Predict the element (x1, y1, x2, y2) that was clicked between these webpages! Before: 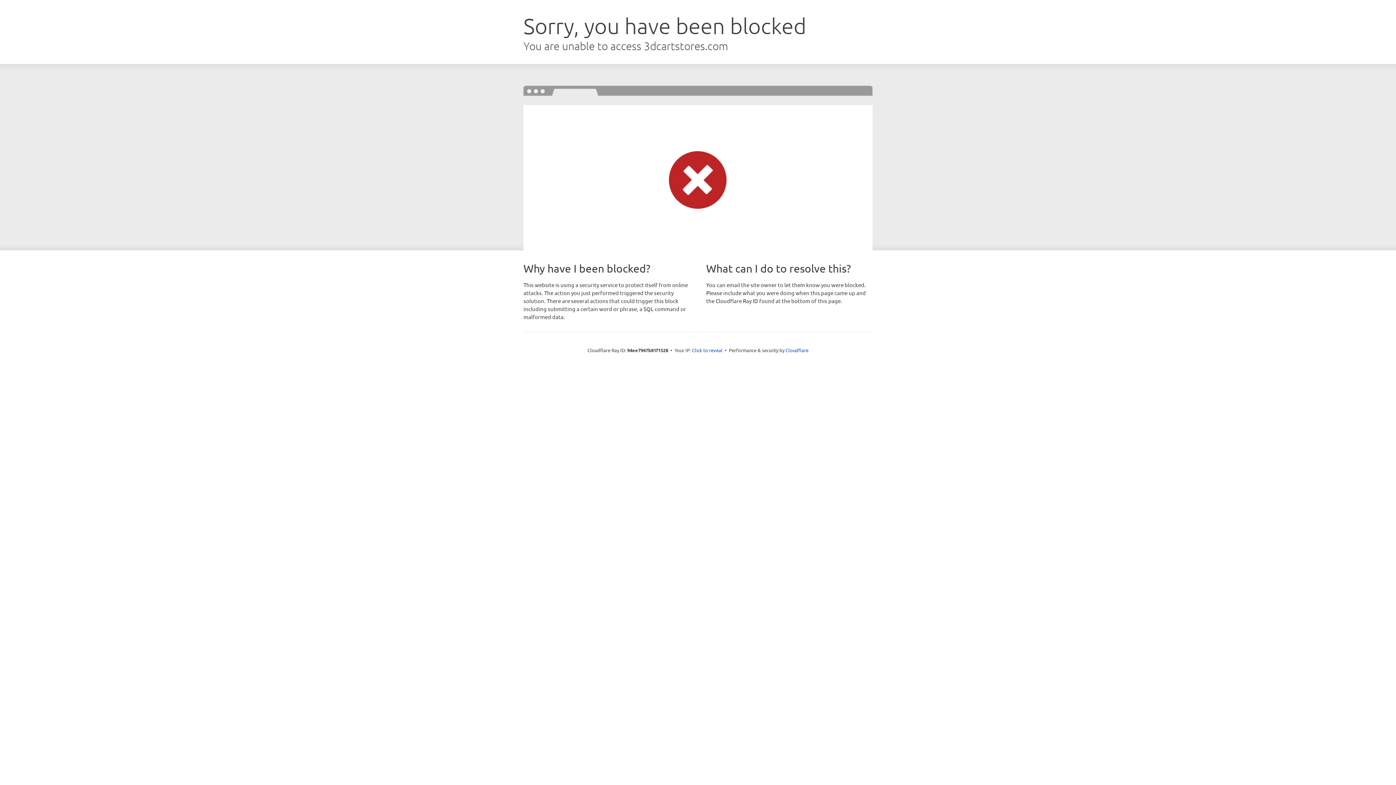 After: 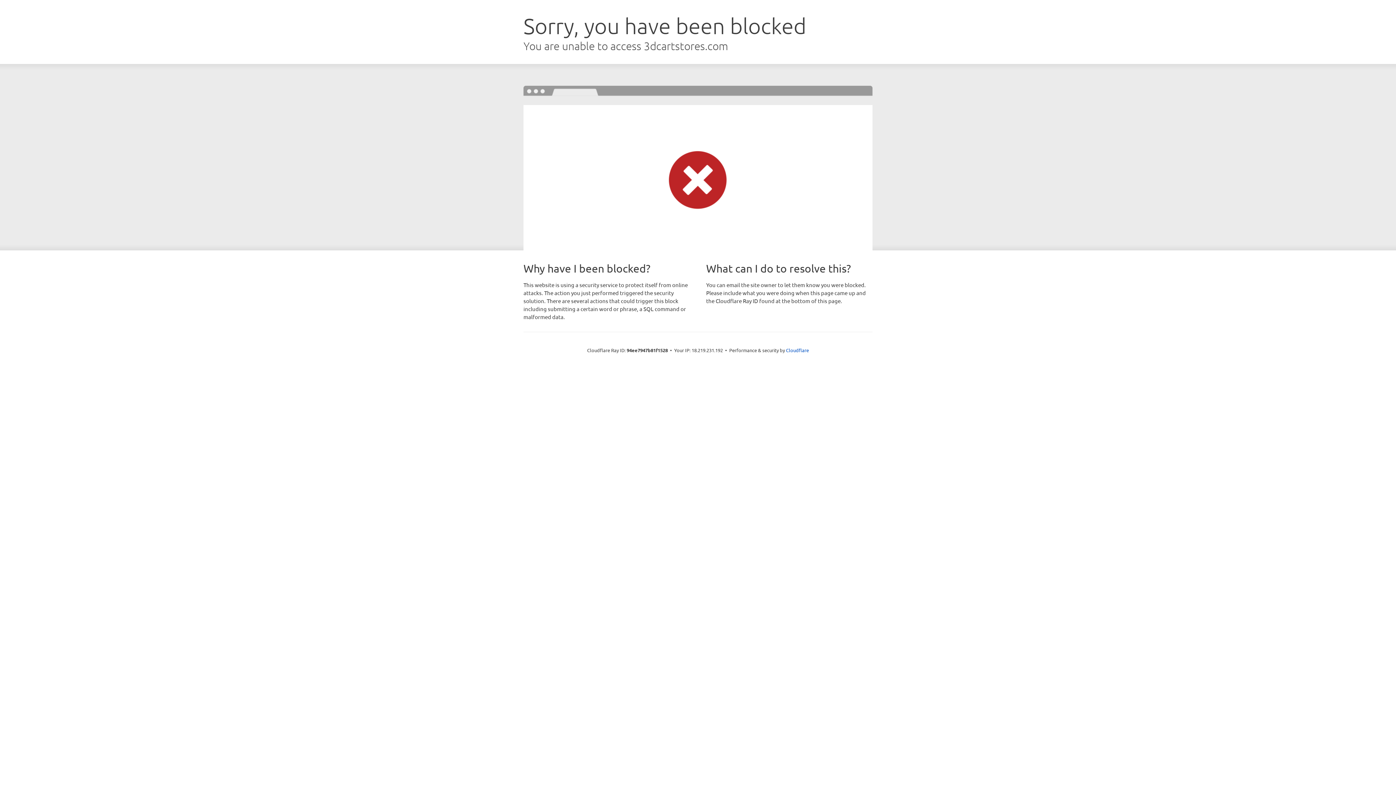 Action: bbox: (692, 346, 722, 353) label: Click to reveal